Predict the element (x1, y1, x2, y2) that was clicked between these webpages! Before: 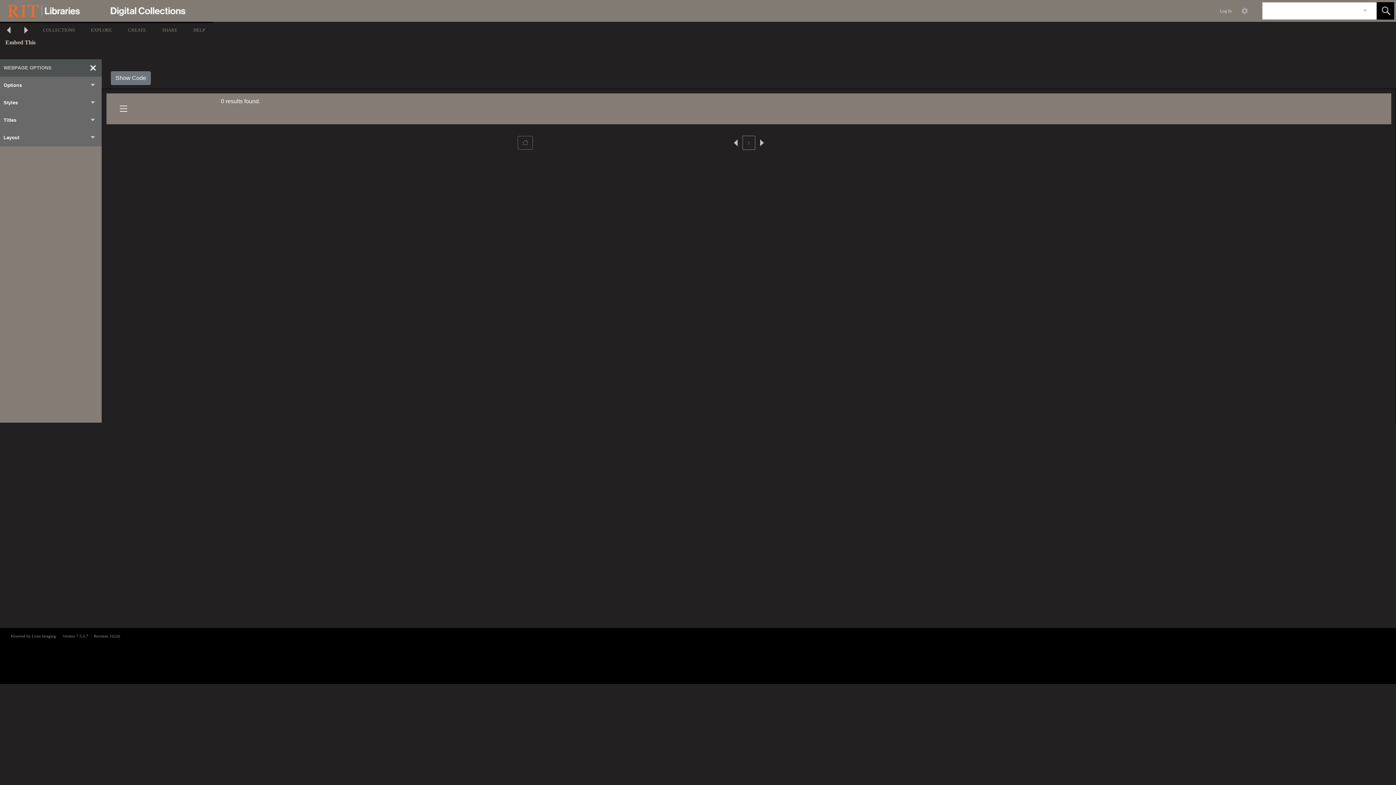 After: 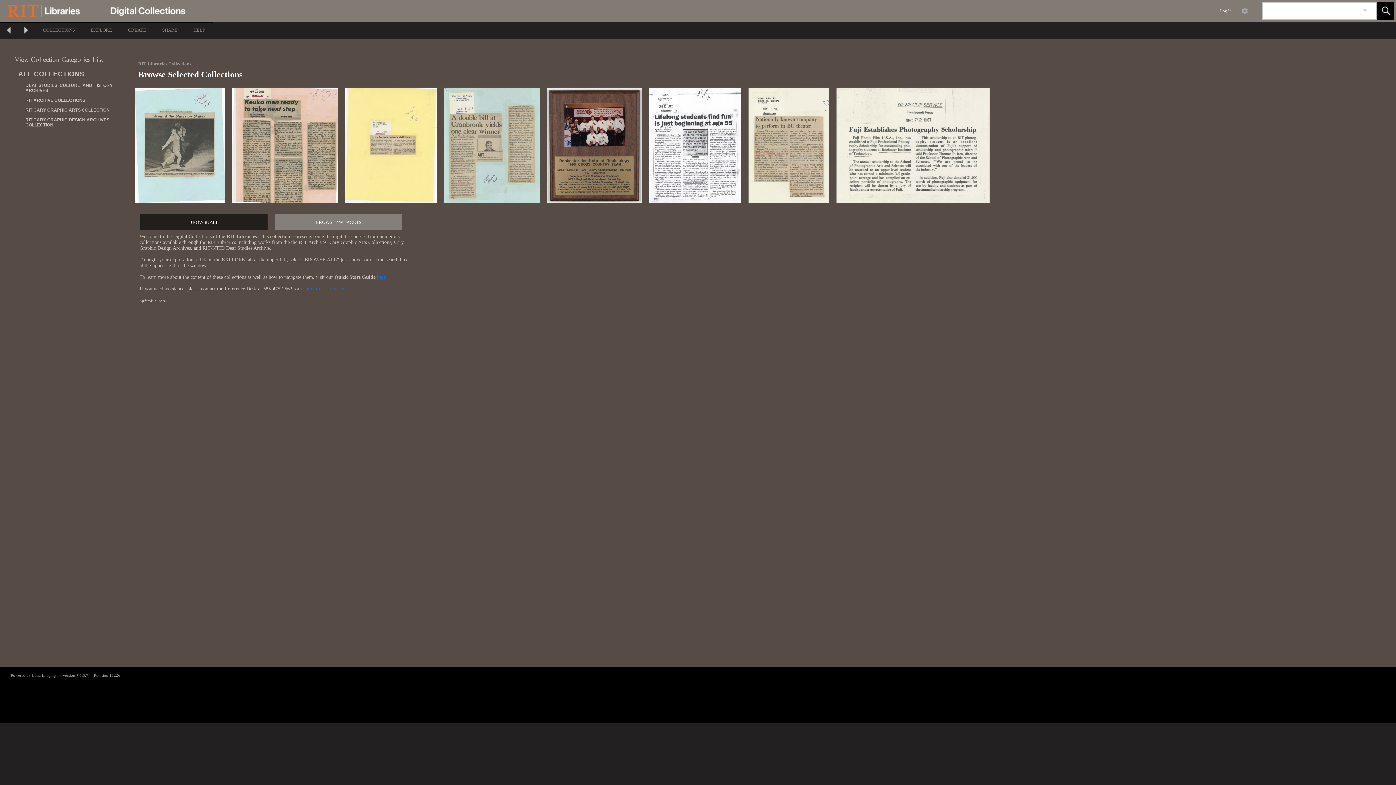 Action: label:   bbox: (0, 0, 274, 21)